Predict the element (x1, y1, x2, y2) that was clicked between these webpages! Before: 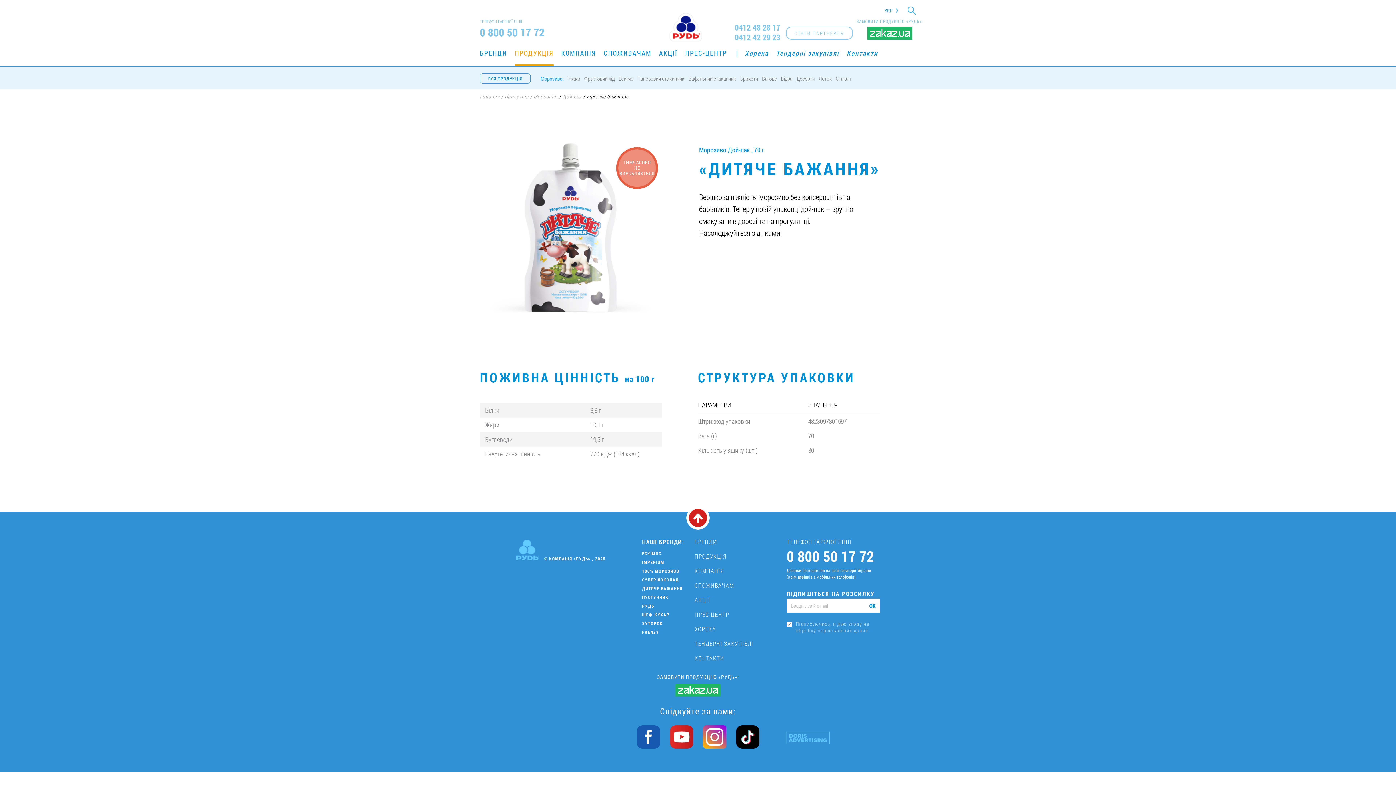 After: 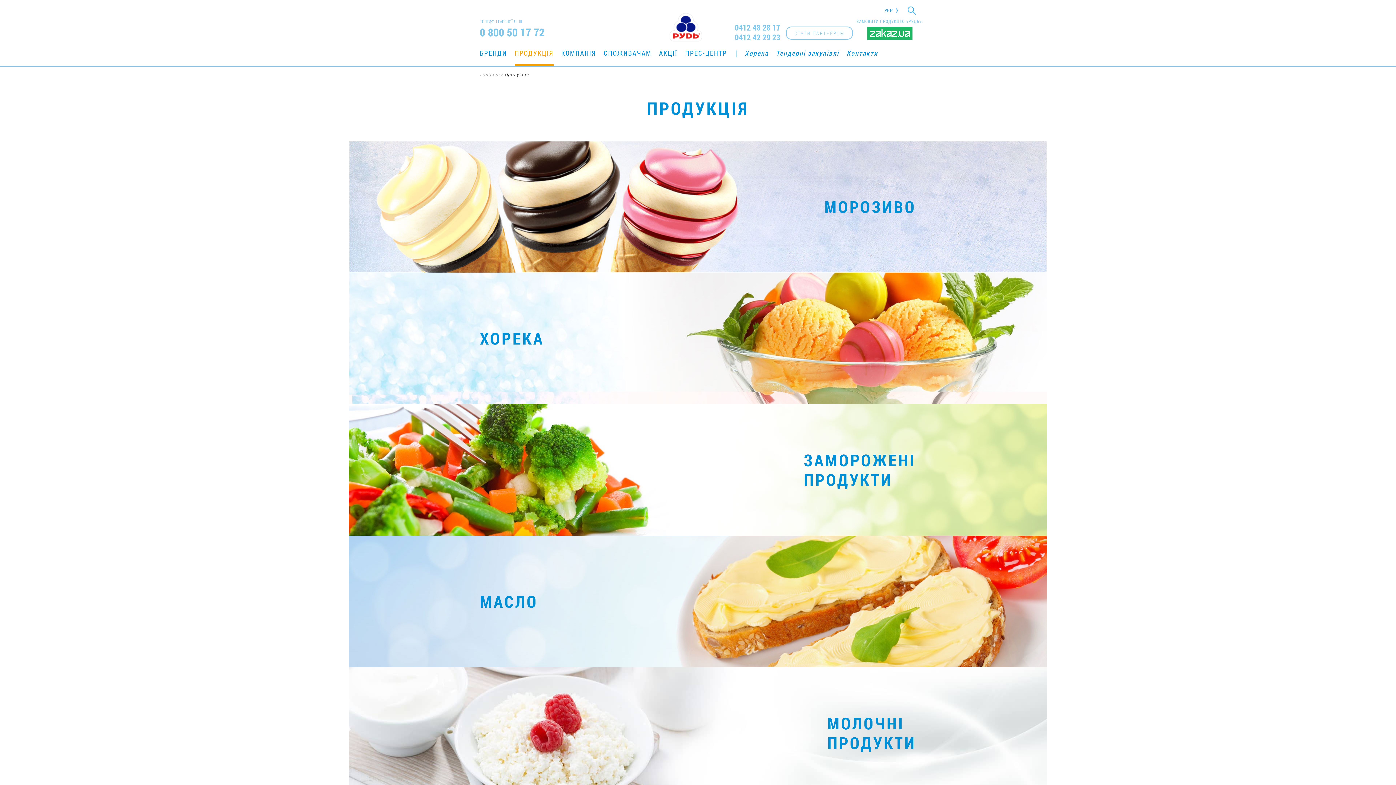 Action: bbox: (694, 552, 726, 560) label: ПРОДУКЦІЯ